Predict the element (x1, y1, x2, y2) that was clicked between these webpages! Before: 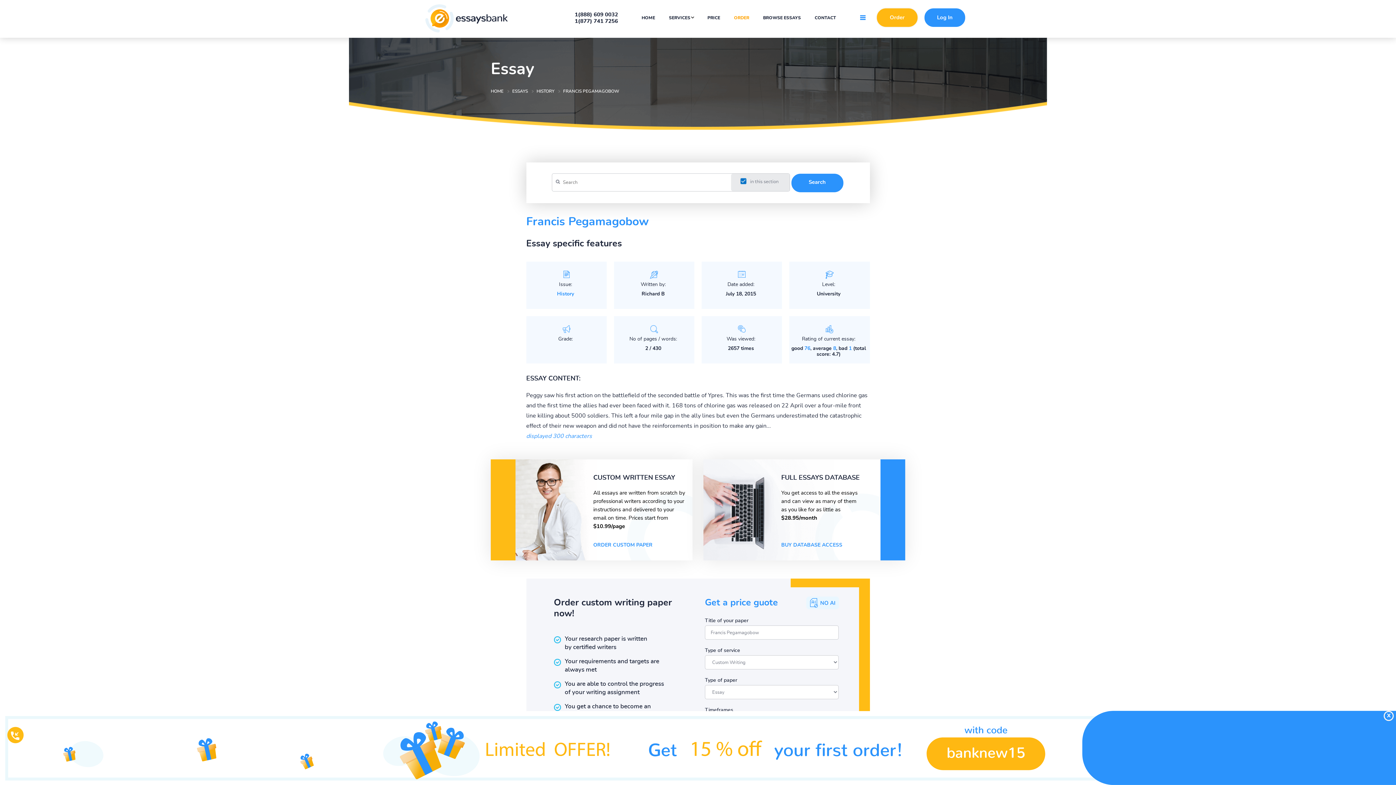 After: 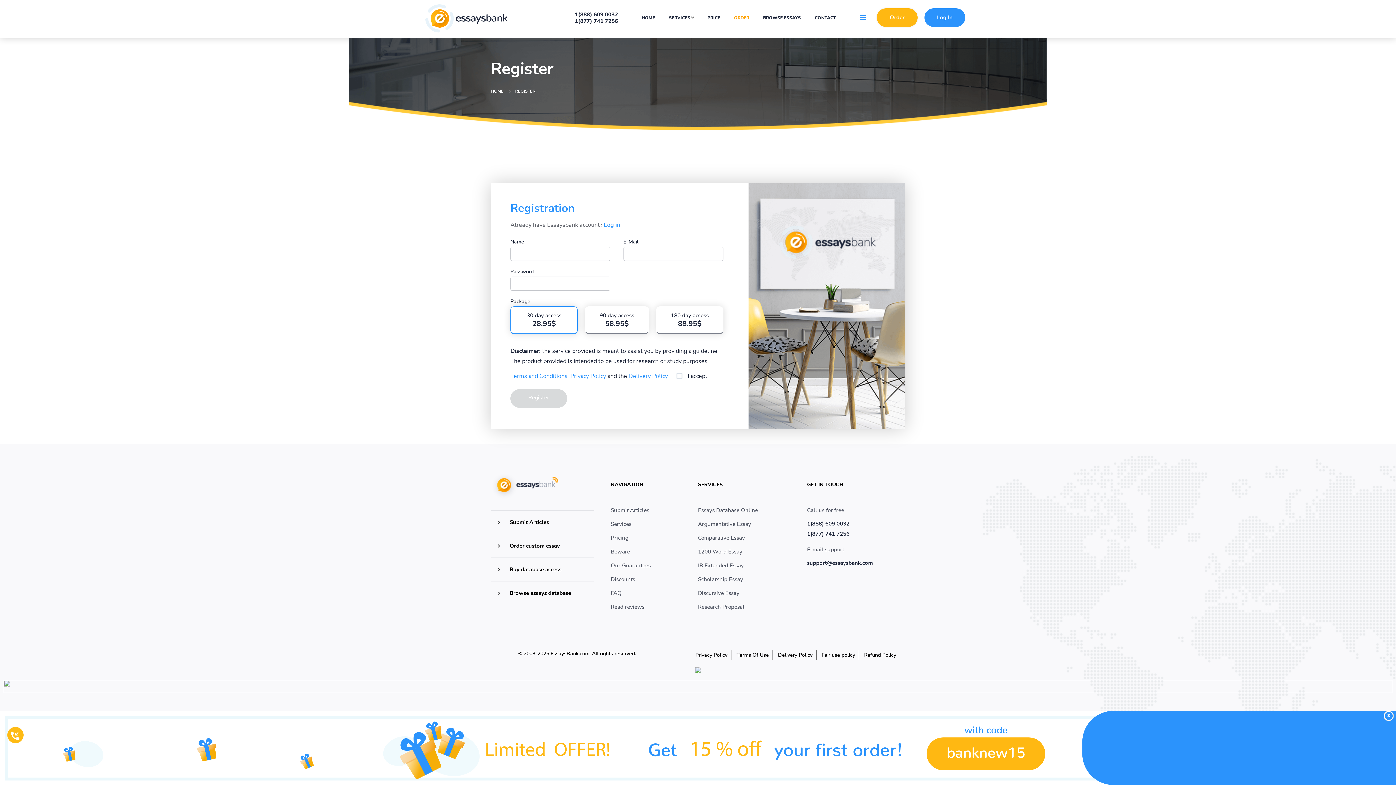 Action: label: displayed 300 characters bbox: (526, 433, 592, 439)